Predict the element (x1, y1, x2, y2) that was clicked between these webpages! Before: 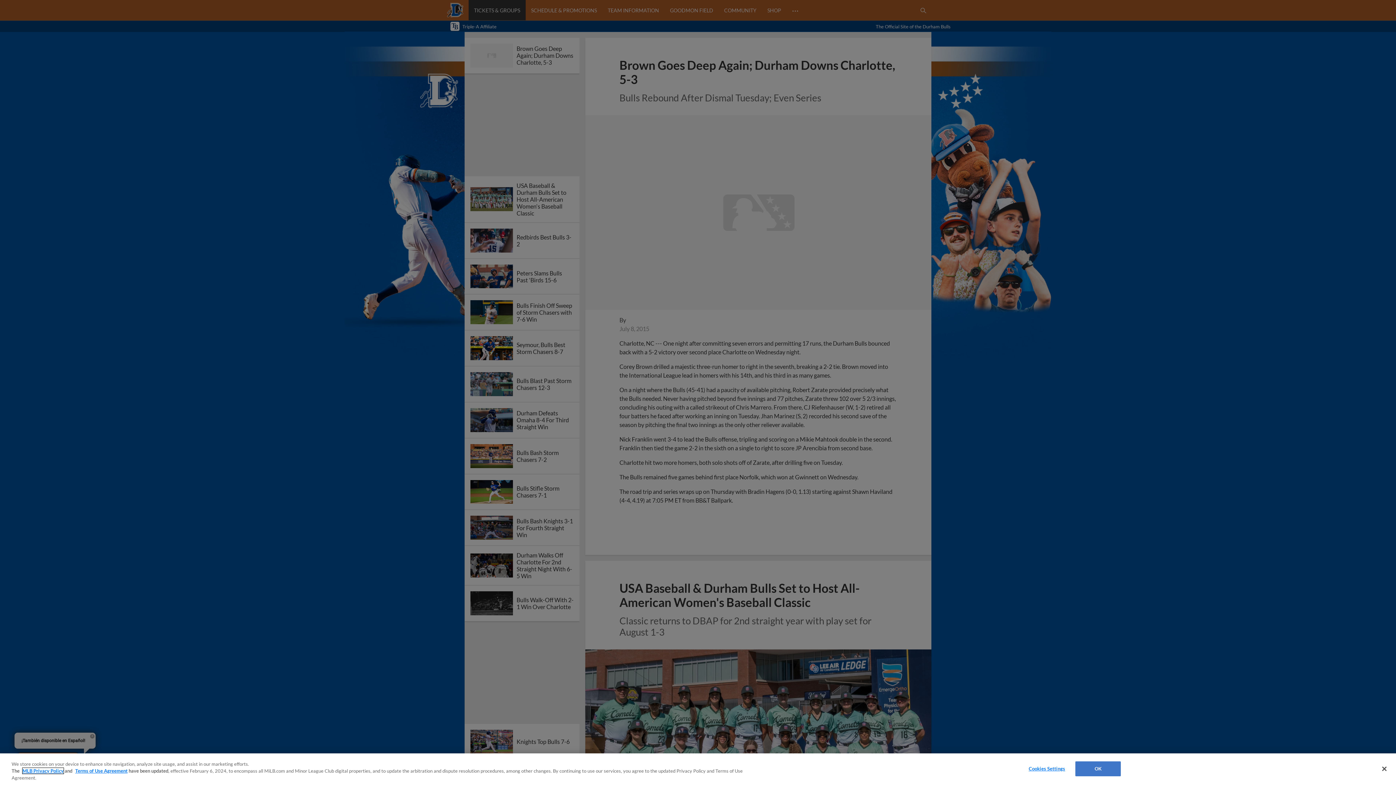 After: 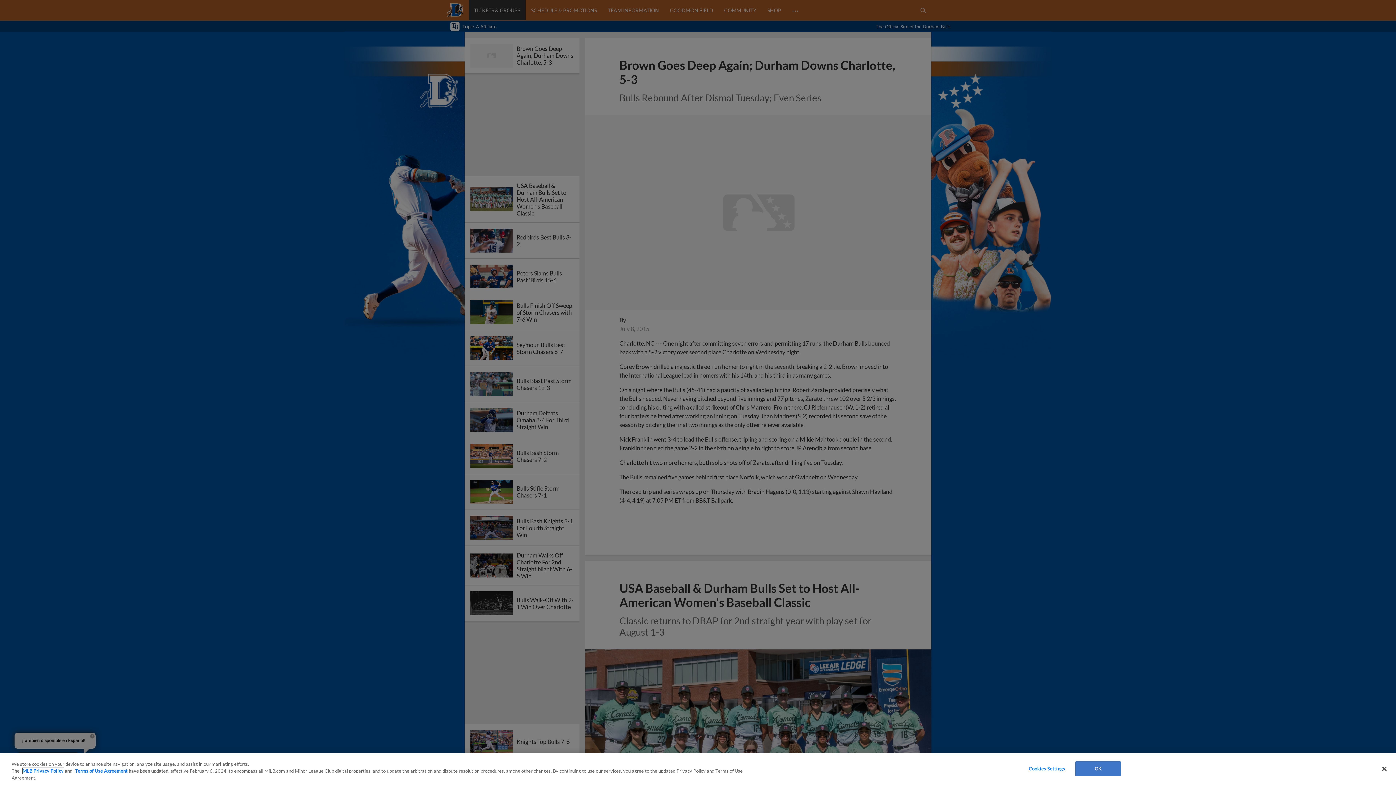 Action: label: MLB Privacy Policy bbox: (22, 768, 63, 774)